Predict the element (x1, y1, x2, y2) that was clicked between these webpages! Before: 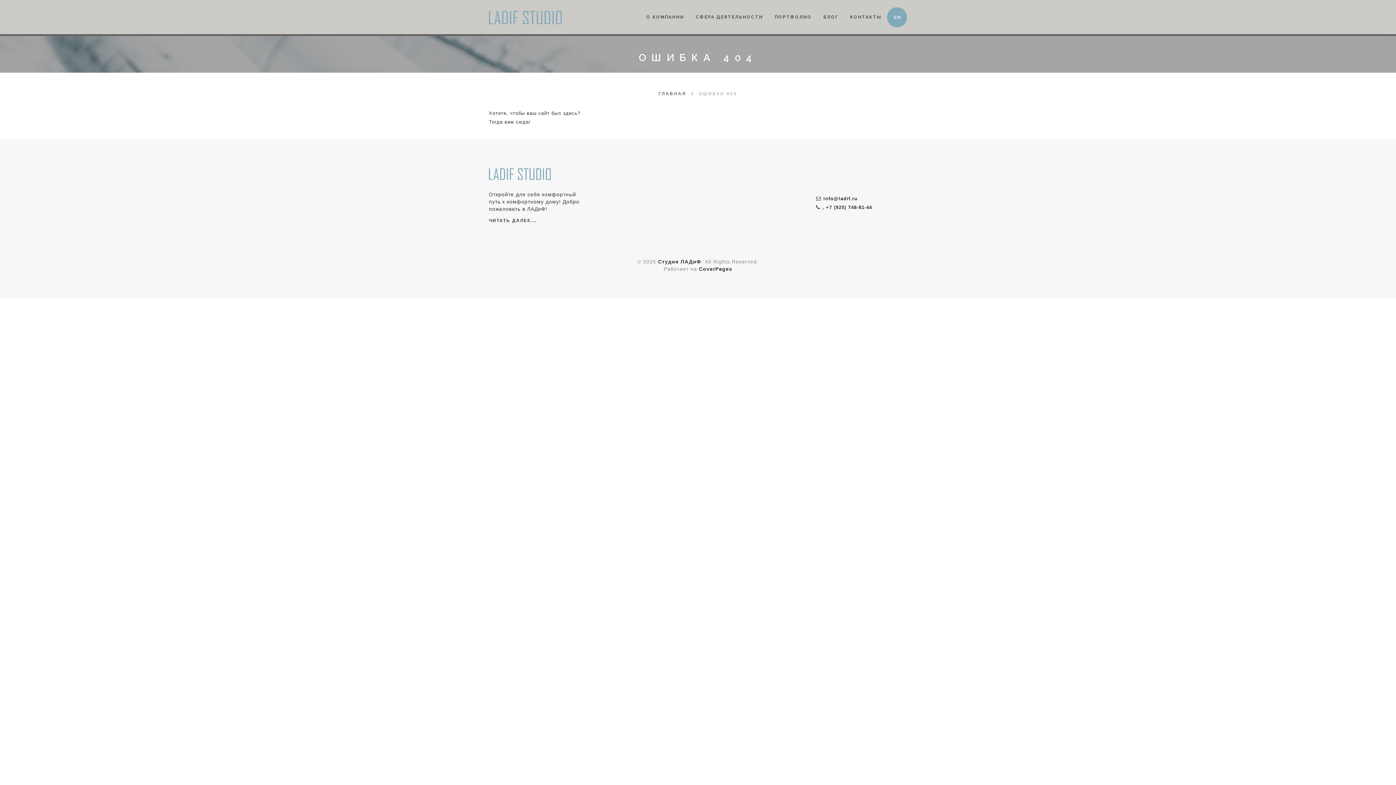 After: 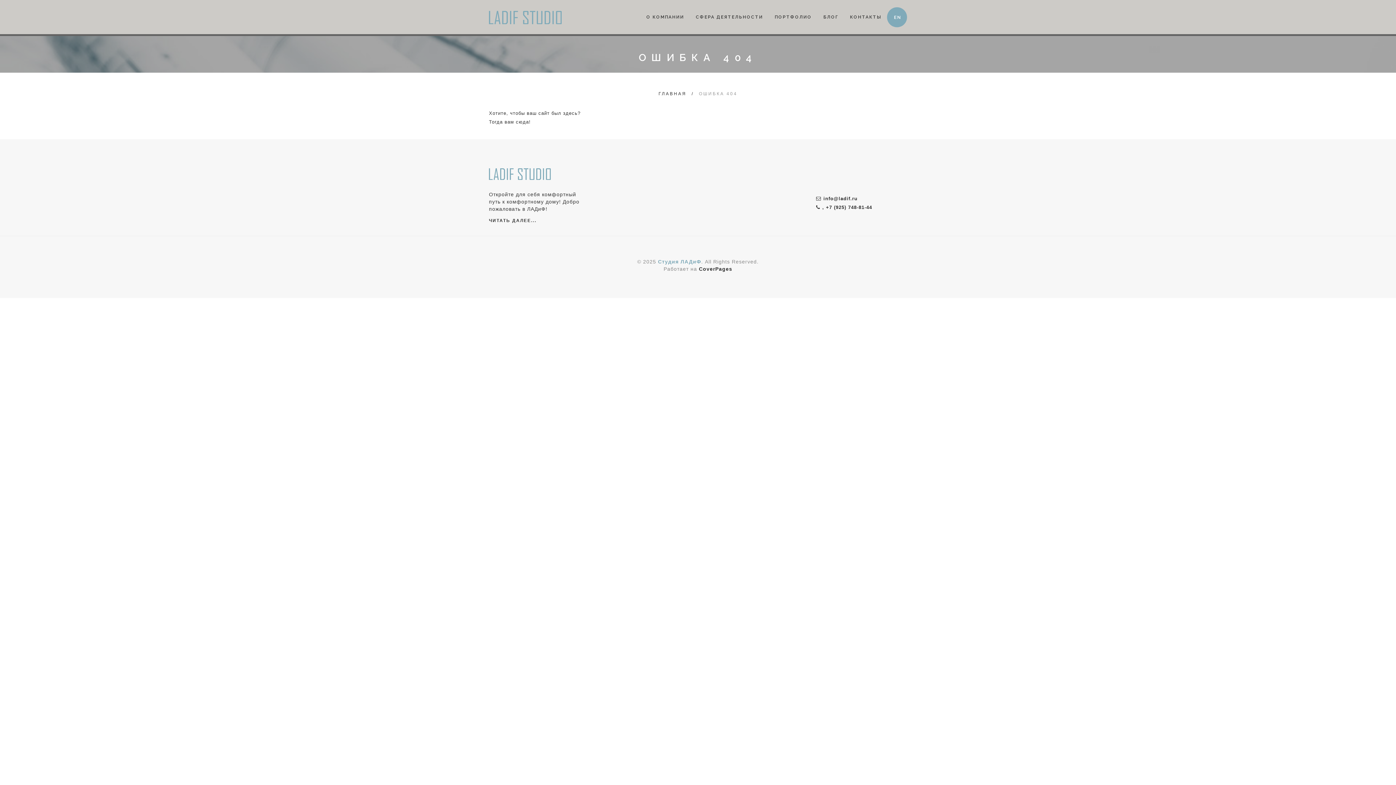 Action: label: Студия ЛАДиФ bbox: (658, 258, 701, 264)